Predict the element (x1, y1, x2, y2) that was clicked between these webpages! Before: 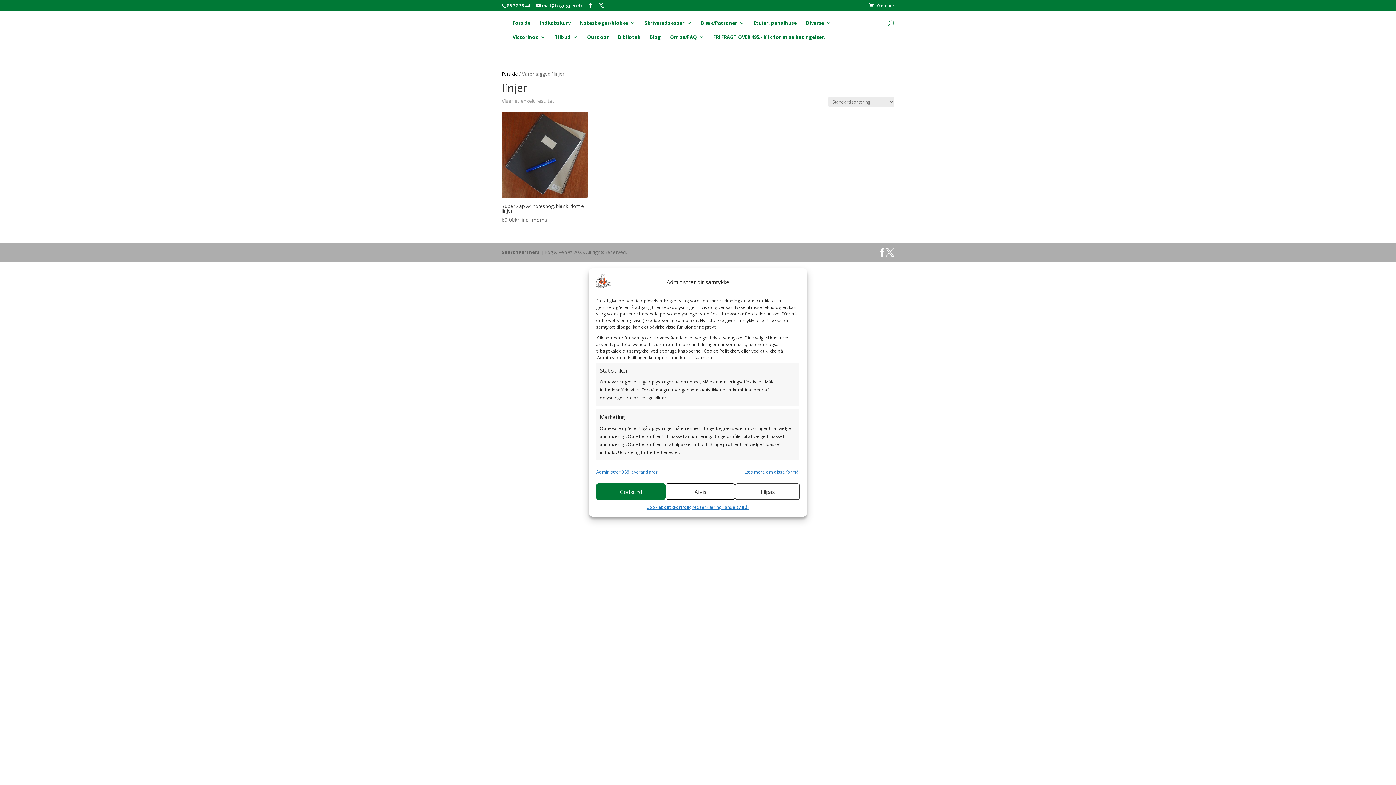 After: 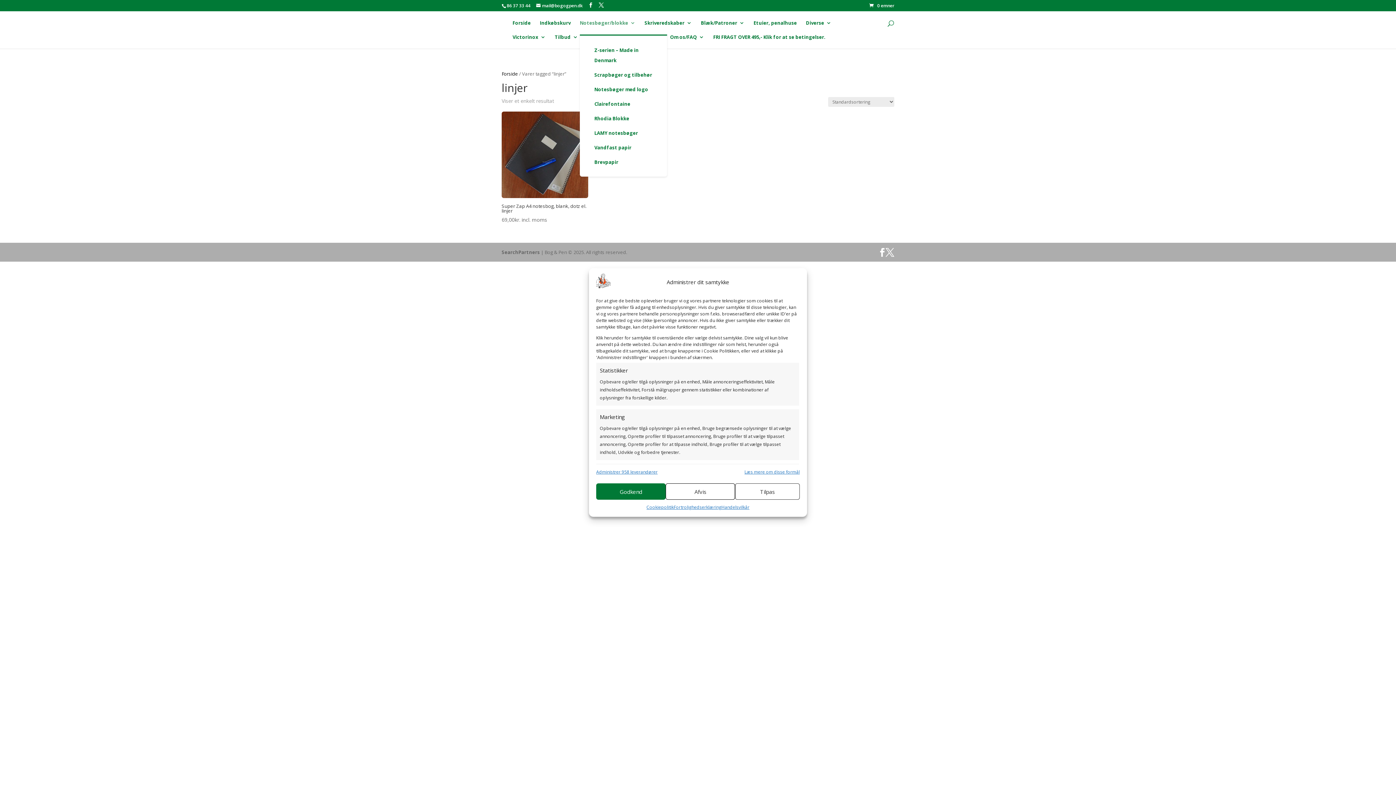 Action: bbox: (580, 20, 635, 34) label: Notesbøger/blokke